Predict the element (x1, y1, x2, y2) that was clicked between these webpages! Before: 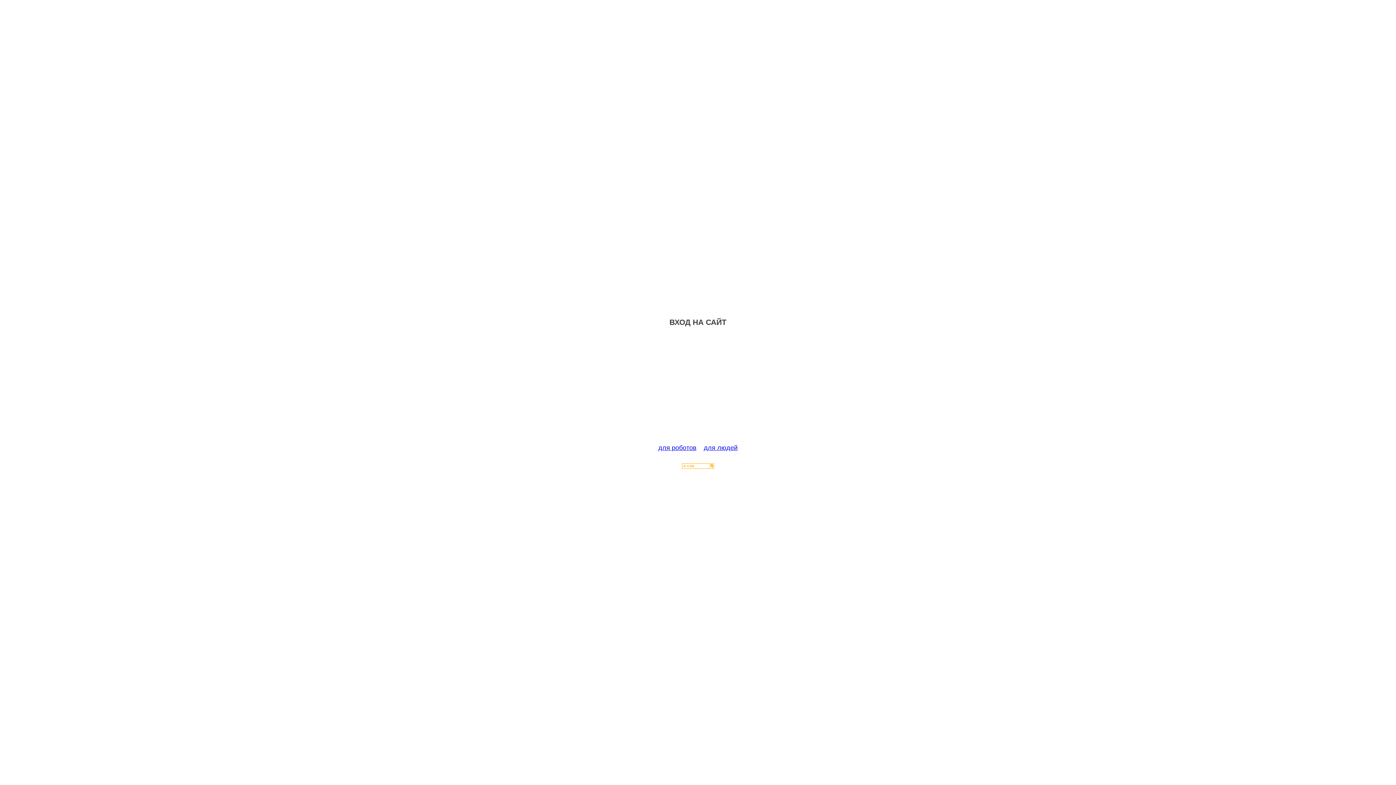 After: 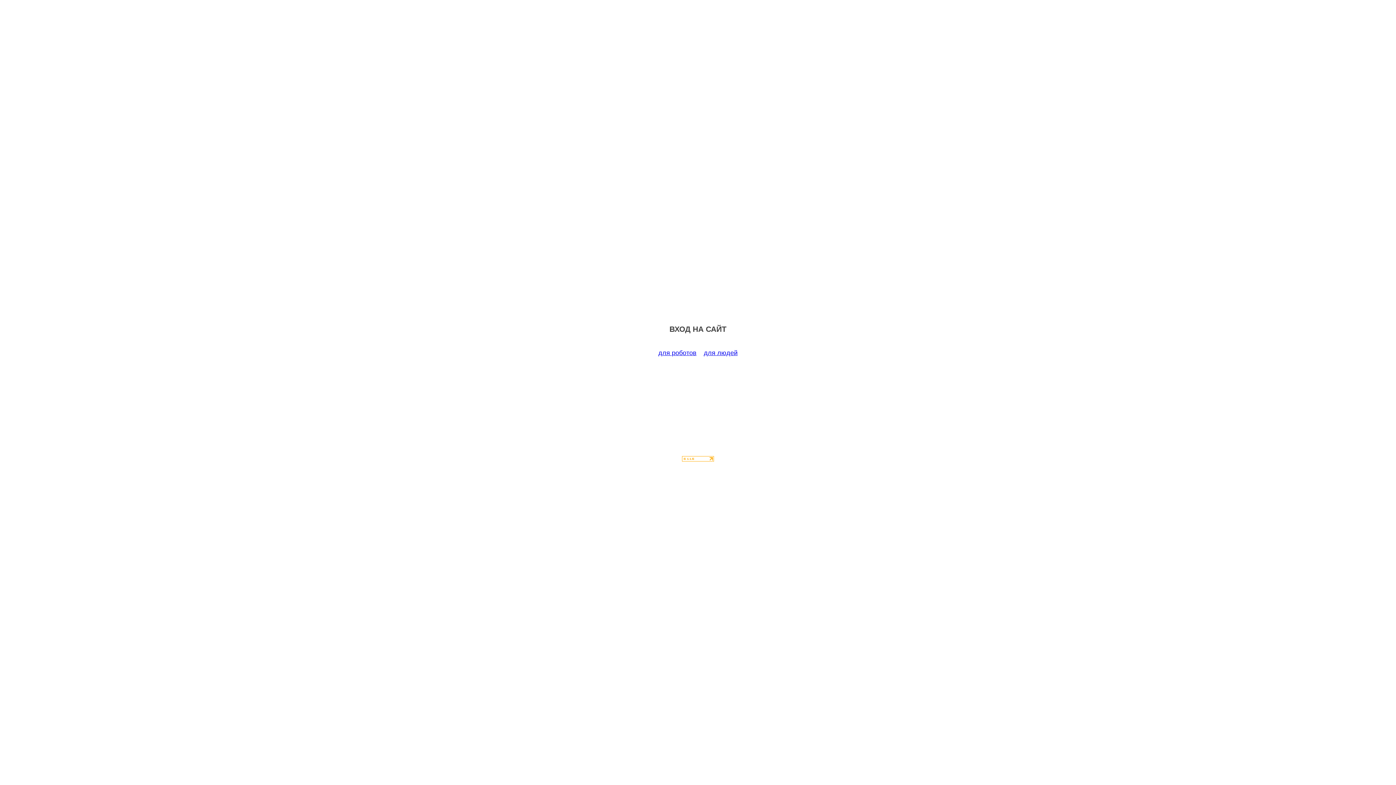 Action: label: для роботов bbox: (658, 444, 696, 451)